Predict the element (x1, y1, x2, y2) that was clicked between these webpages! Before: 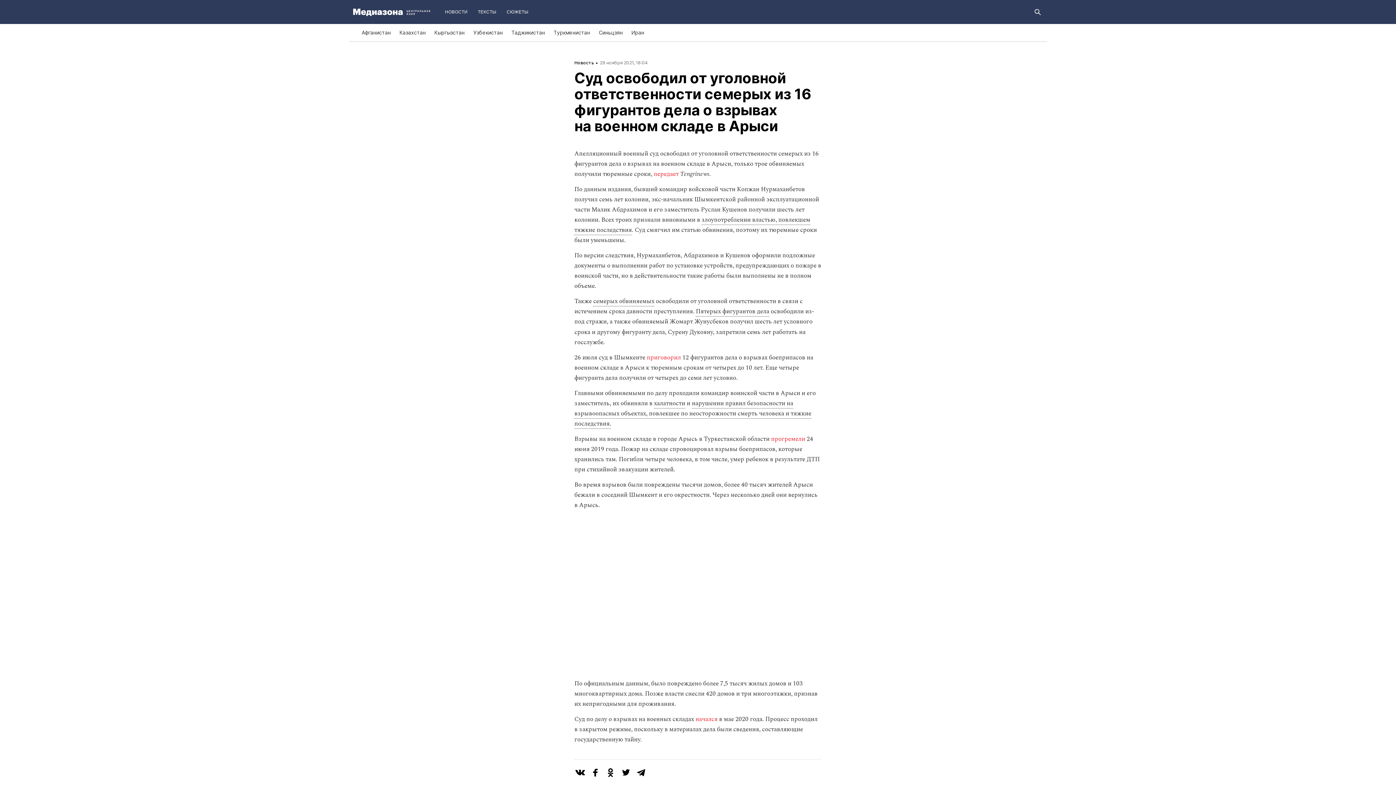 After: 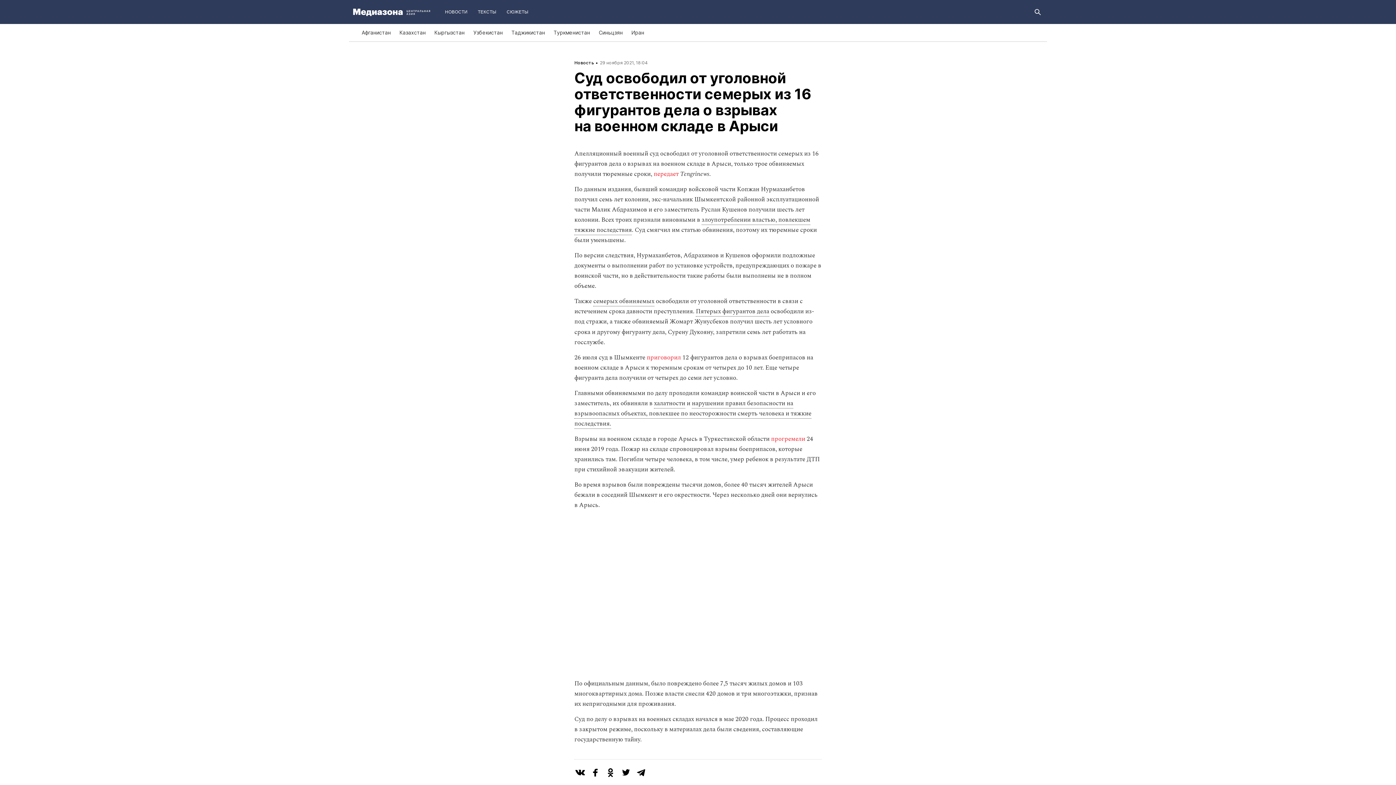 Action: label: начался bbox: (695, 714, 717, 724)